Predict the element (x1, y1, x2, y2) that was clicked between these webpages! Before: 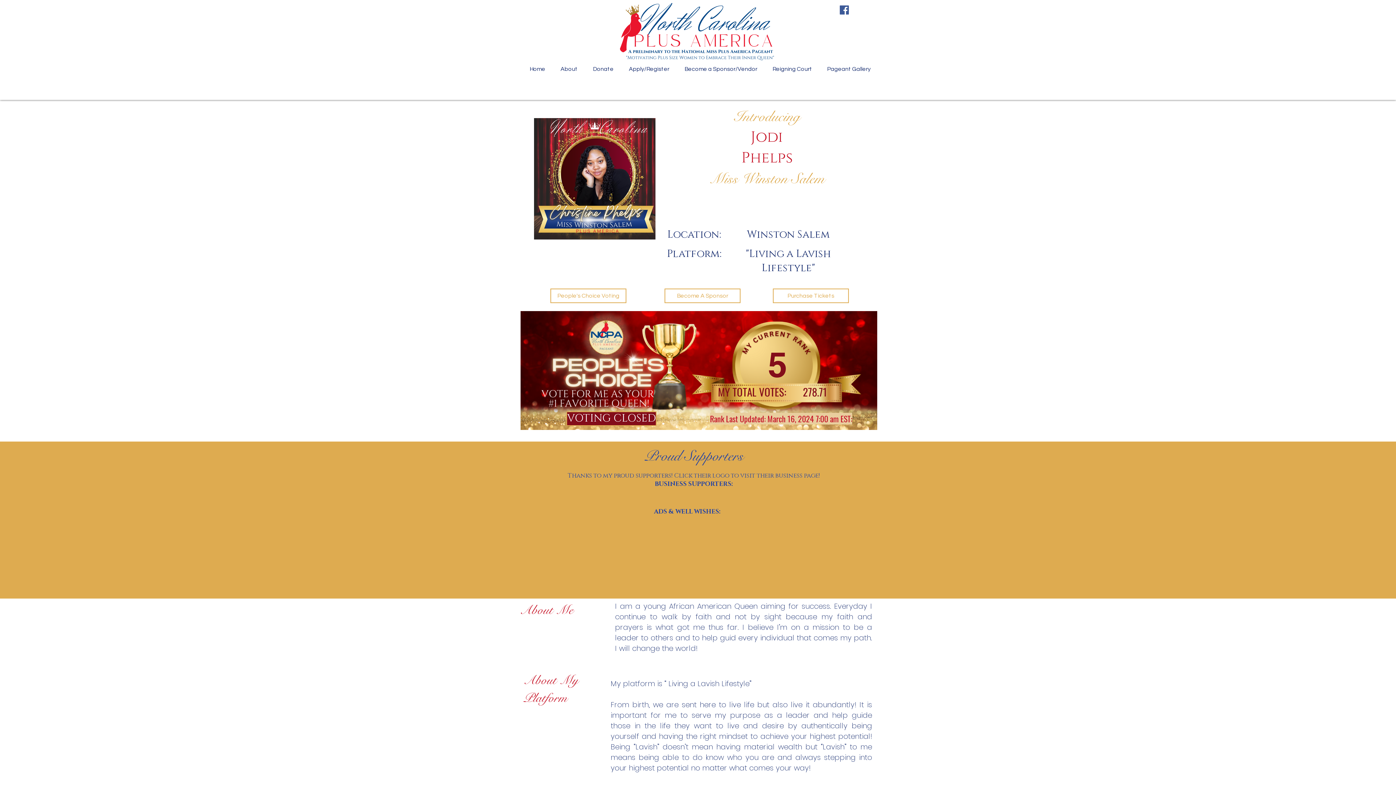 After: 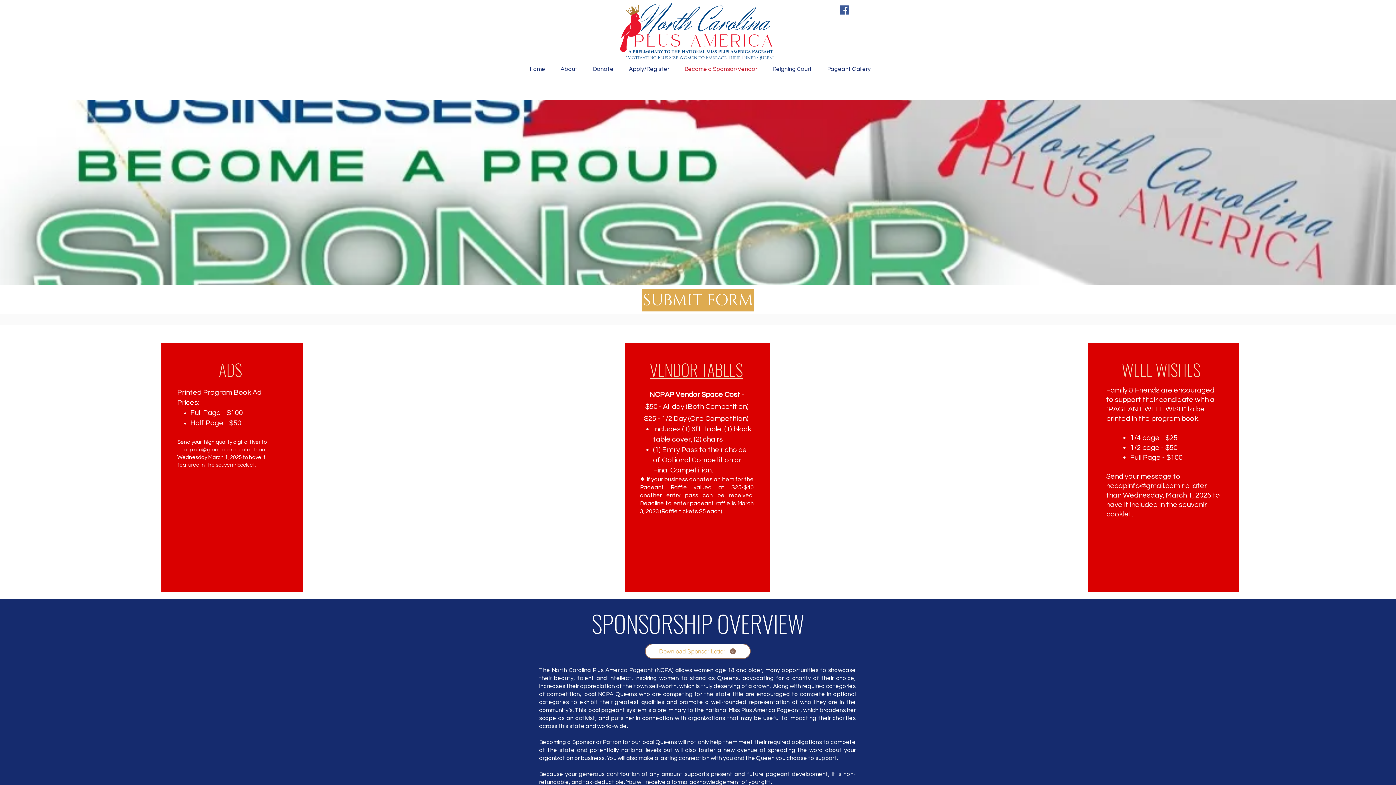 Action: bbox: (674, 65, 762, 72) label: Become a Sponsor/Vendor